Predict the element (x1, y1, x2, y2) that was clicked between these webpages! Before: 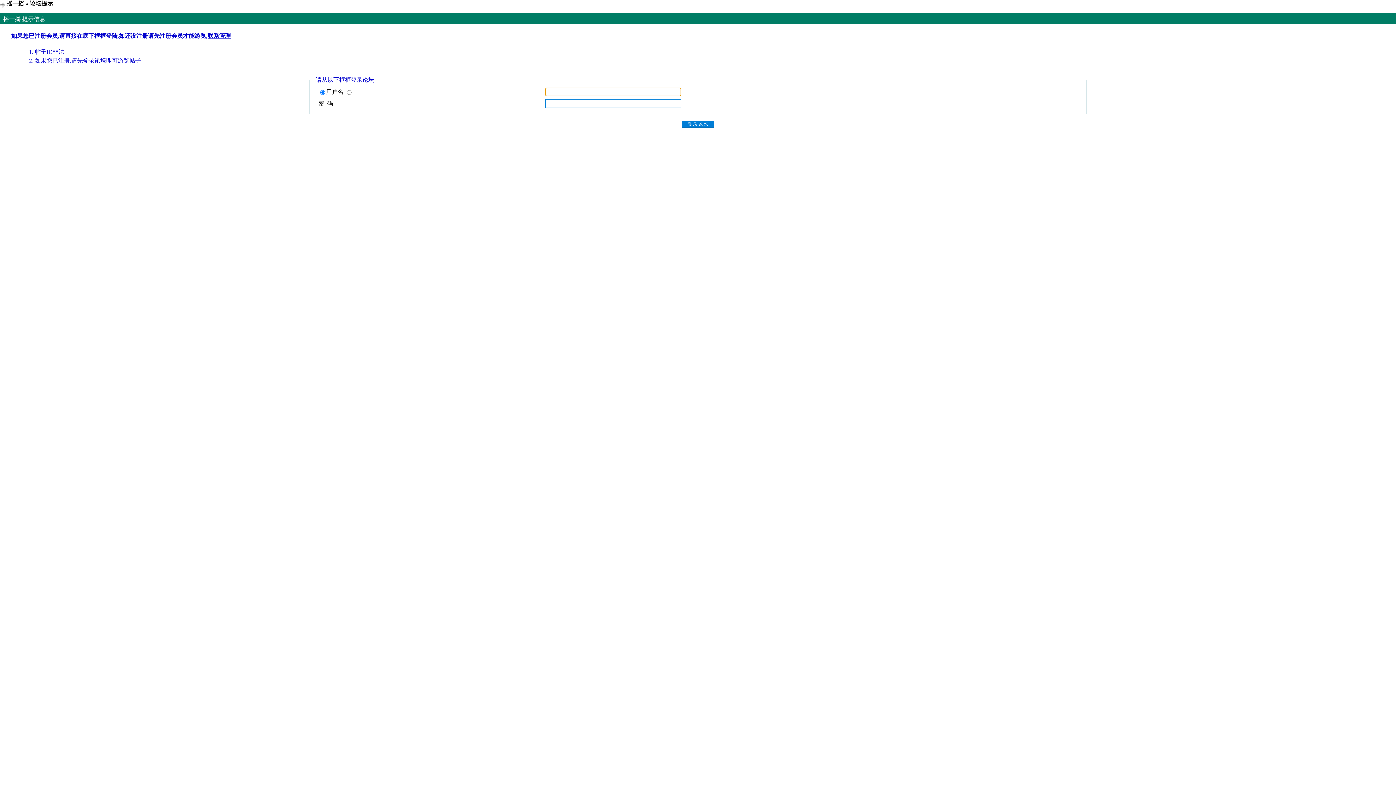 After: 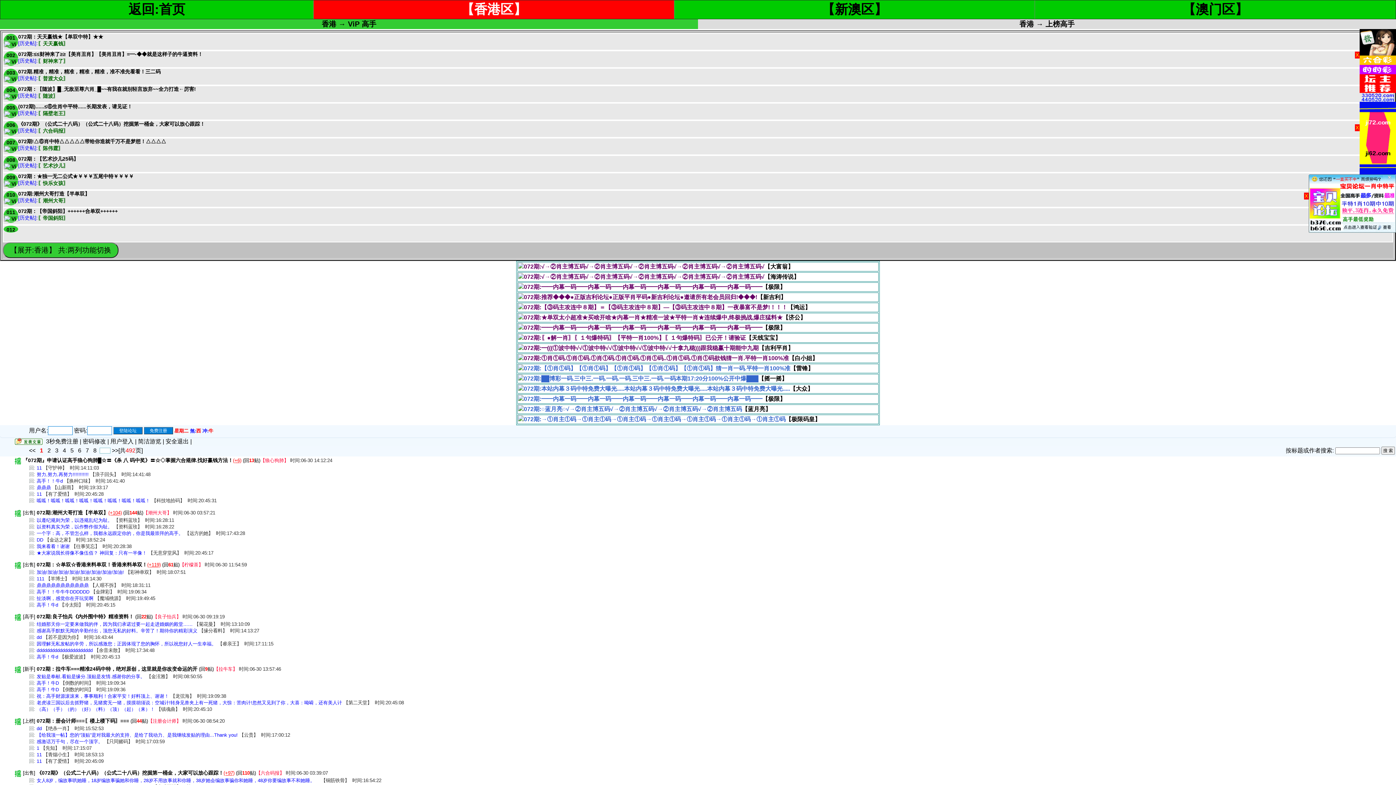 Action: bbox: (6, 0, 24, 6) label: 摇一摇